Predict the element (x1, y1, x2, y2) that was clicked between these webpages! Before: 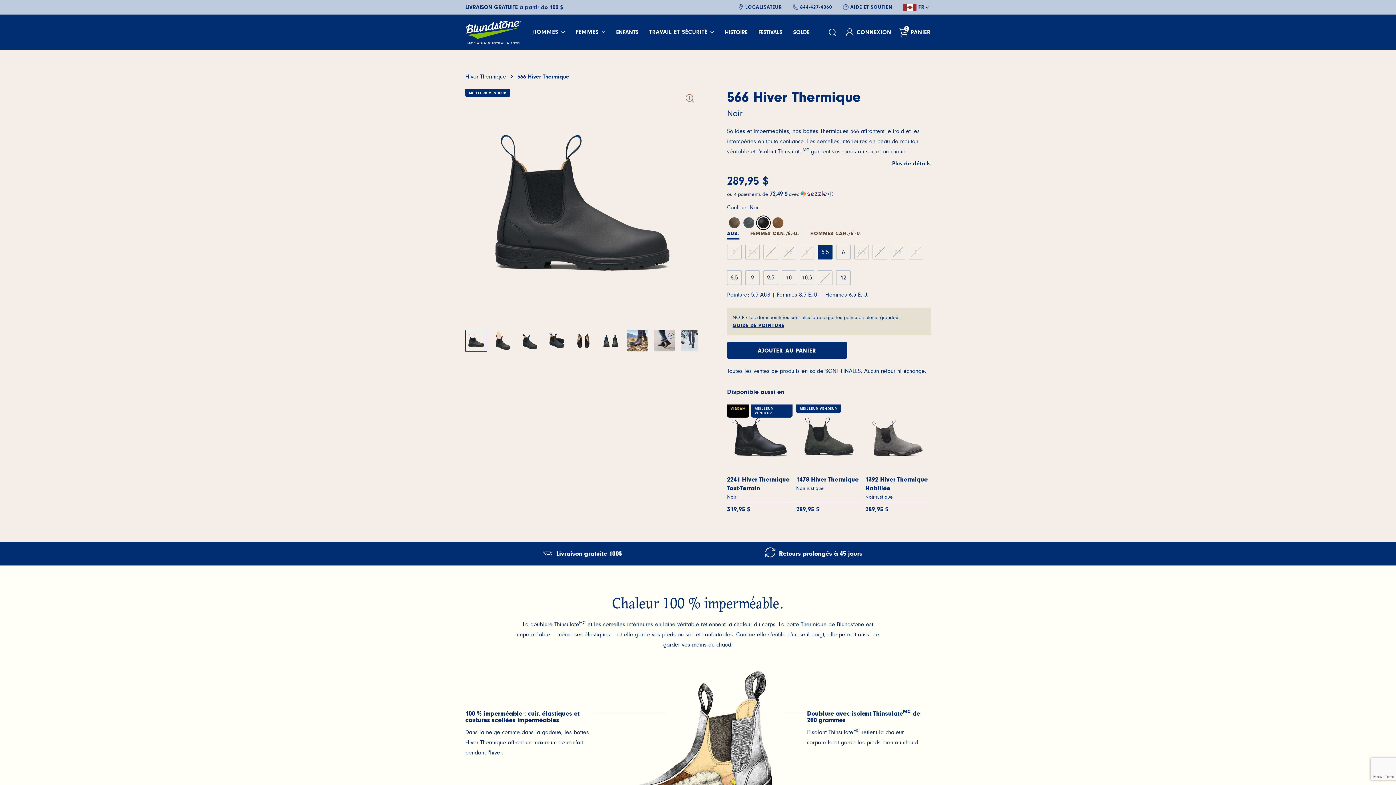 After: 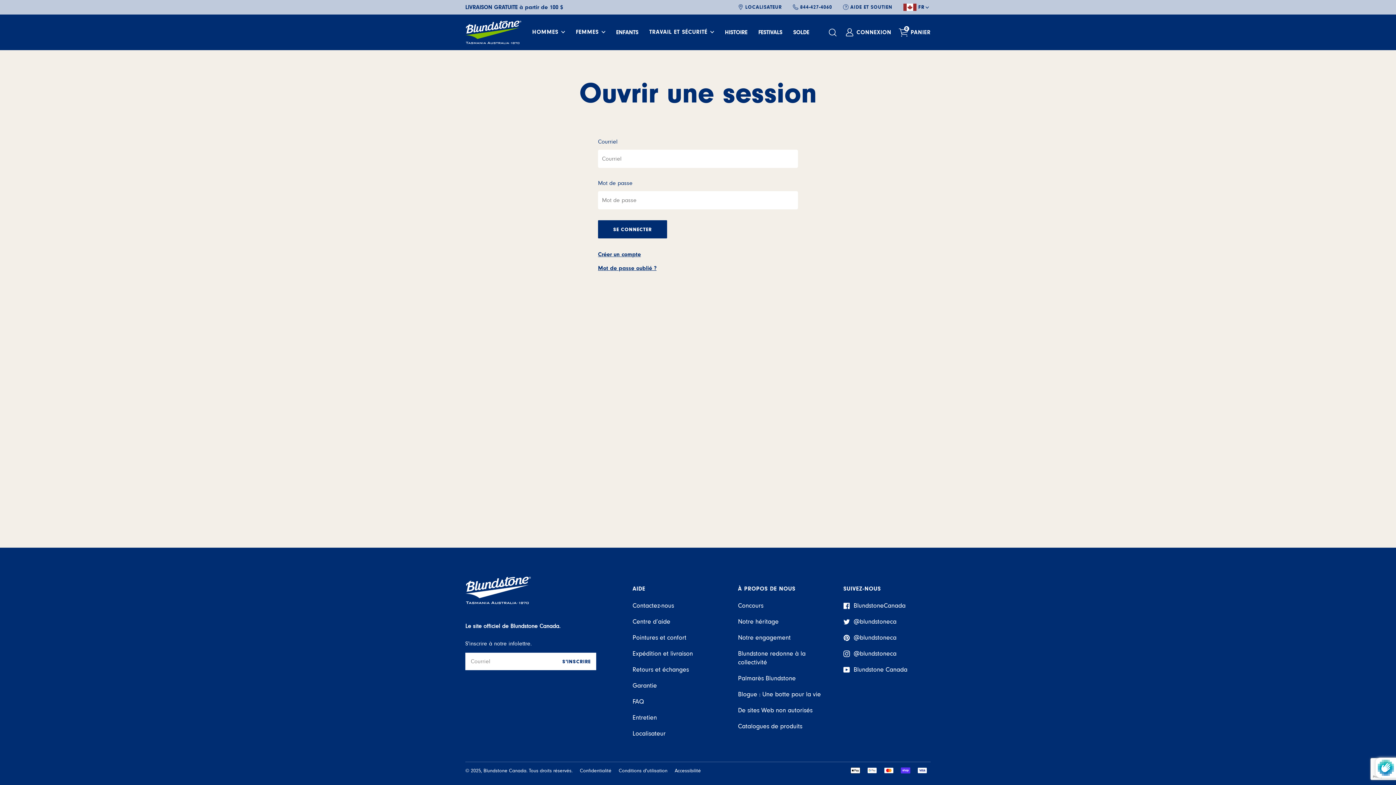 Action: bbox: (845, 28, 891, 36) label: CONNEXION